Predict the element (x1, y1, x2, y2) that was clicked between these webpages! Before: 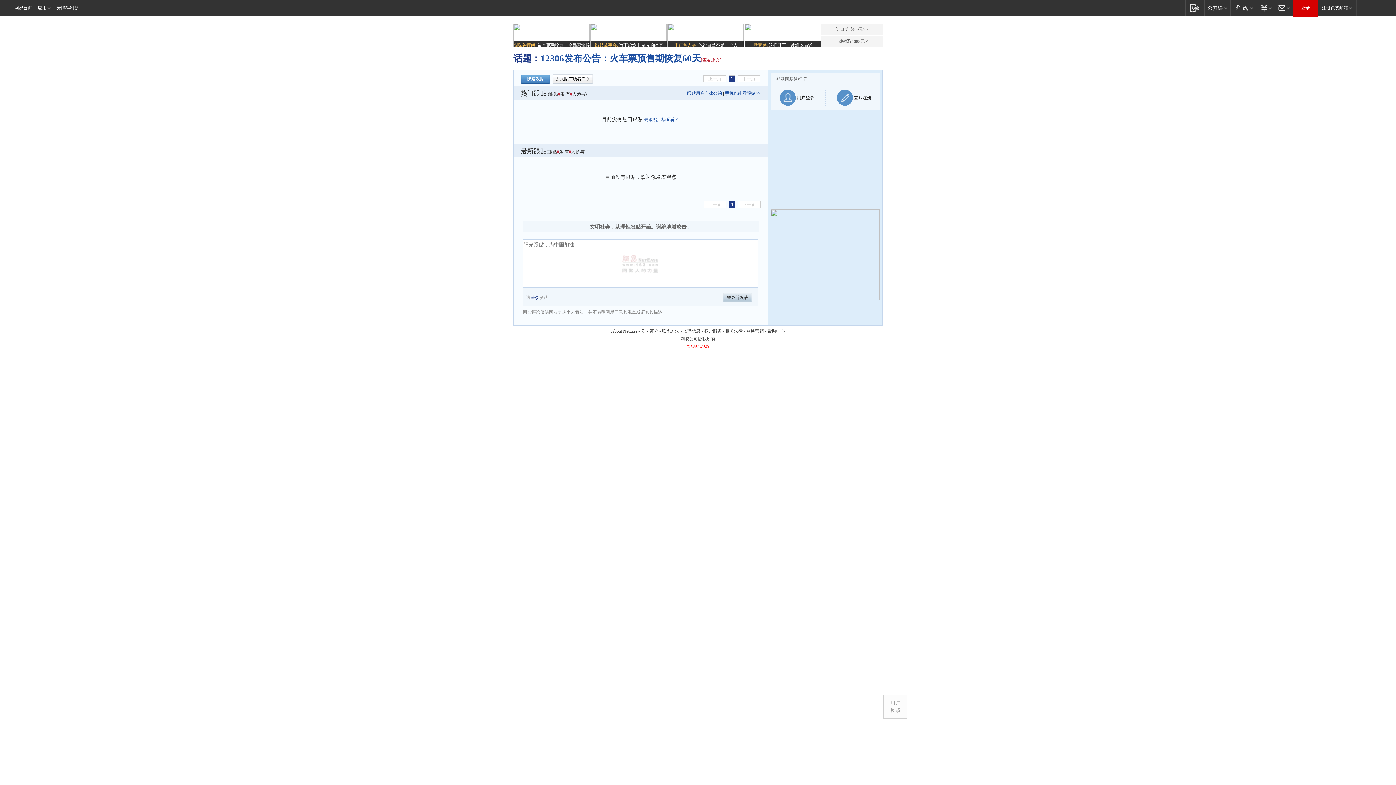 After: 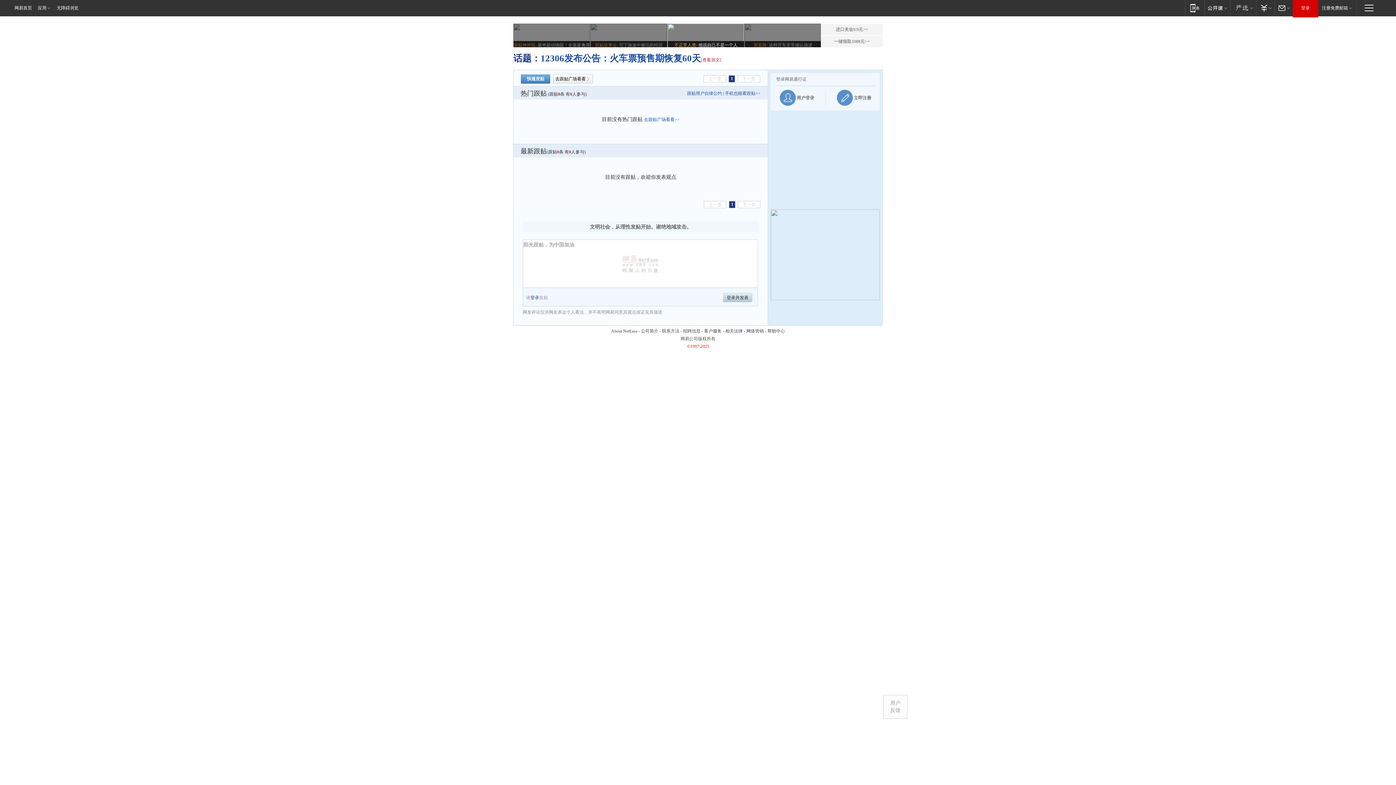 Action: bbox: (667, 23, 744, 48) label: 不正常人类: 他说自己不是一个人